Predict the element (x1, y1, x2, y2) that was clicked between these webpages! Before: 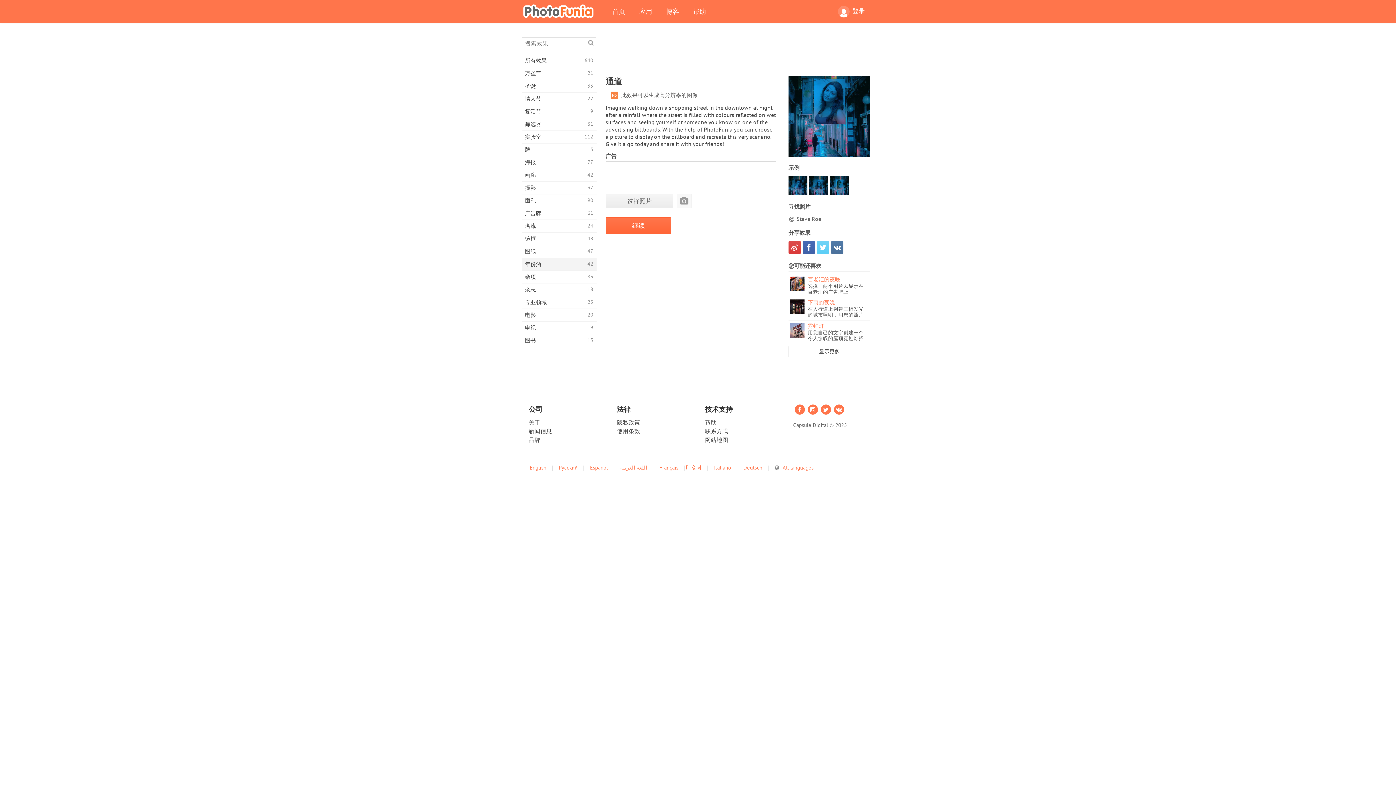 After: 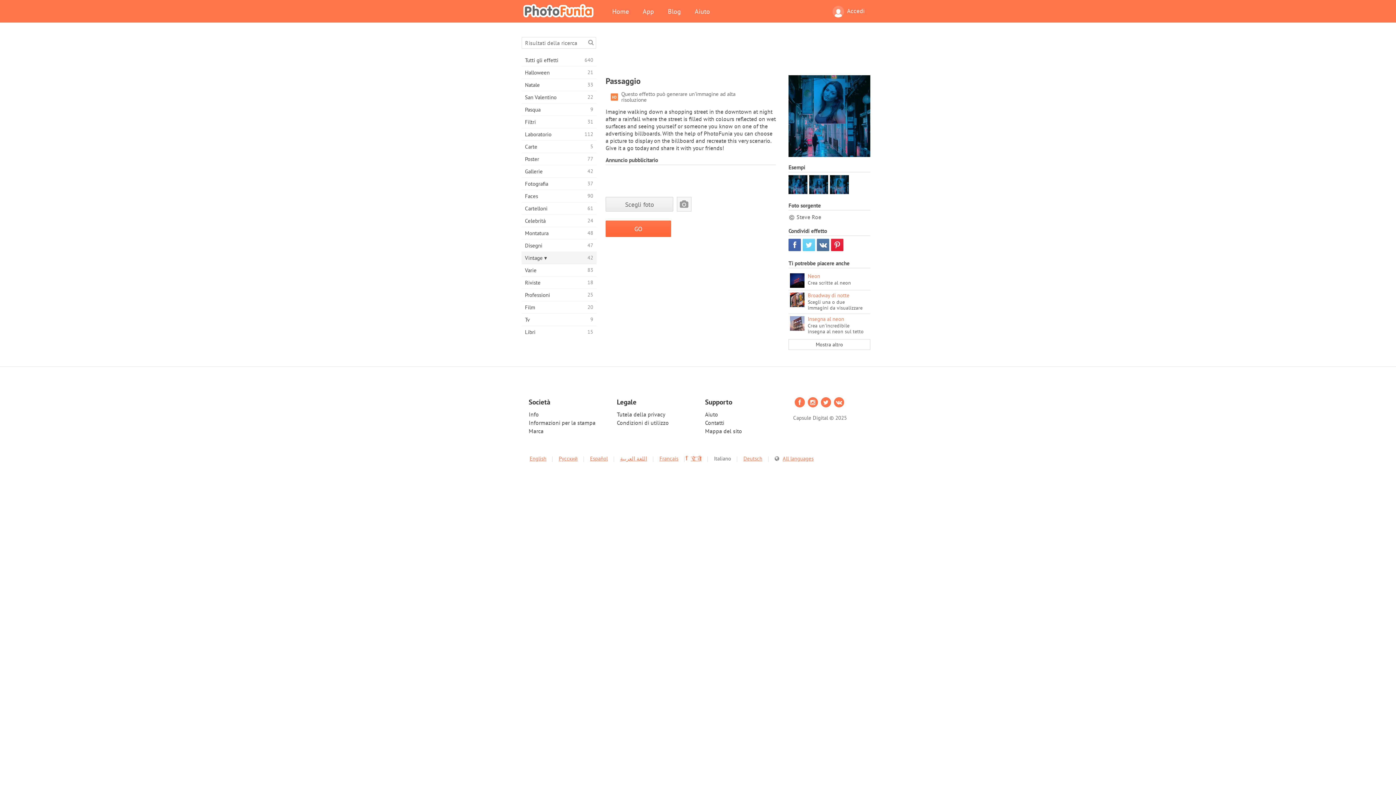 Action: bbox: (714, 464, 731, 471) label: Italiano